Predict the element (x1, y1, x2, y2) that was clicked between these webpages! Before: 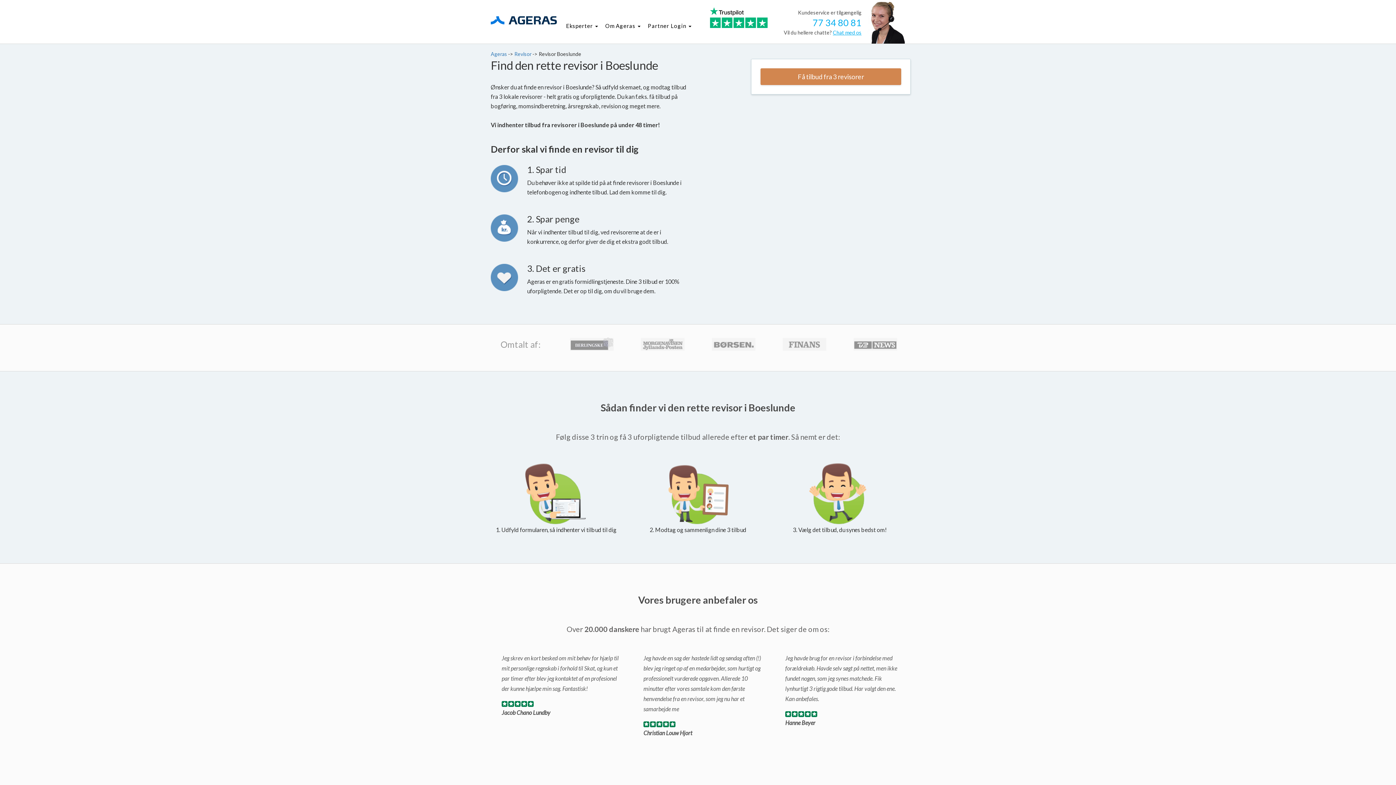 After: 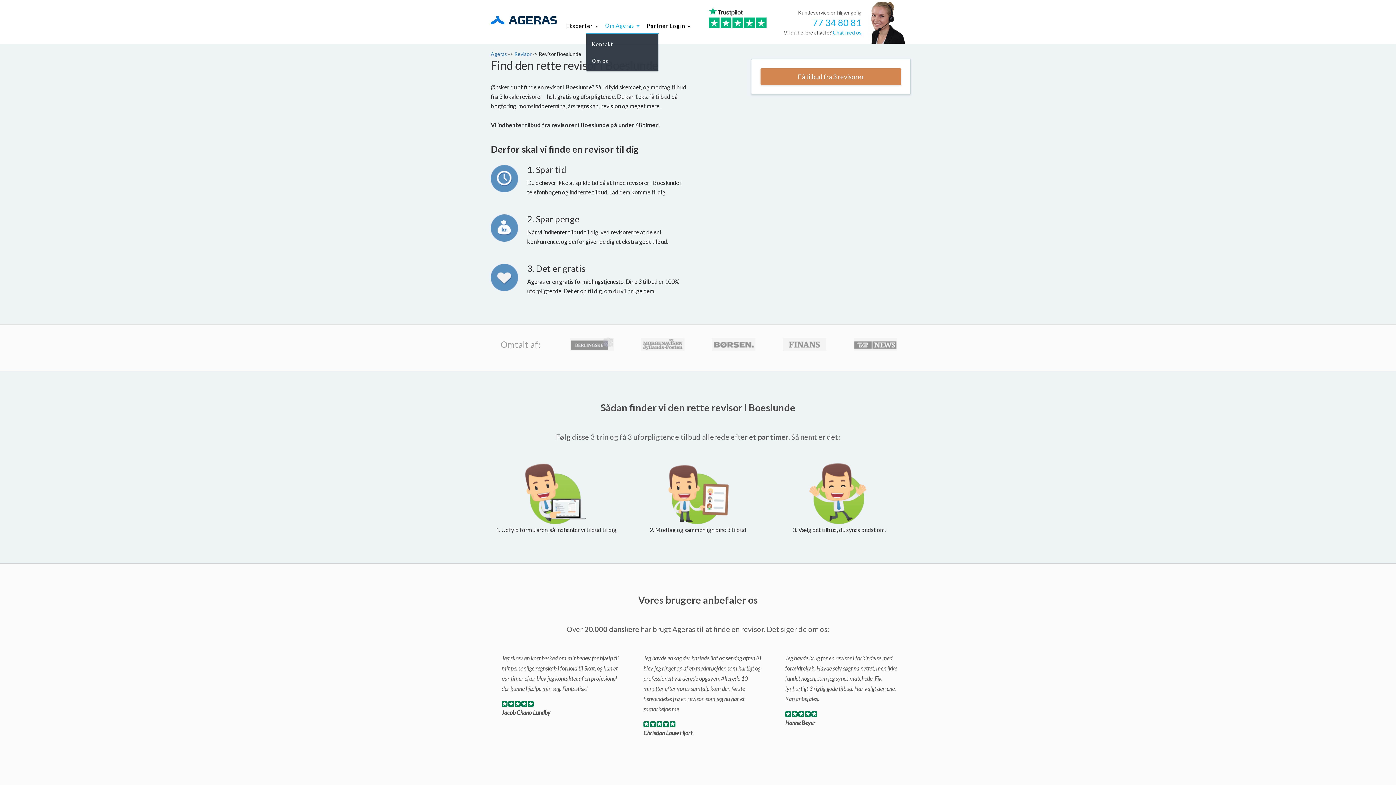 Action: bbox: (601, 18, 644, 33) label: Om Ageras 